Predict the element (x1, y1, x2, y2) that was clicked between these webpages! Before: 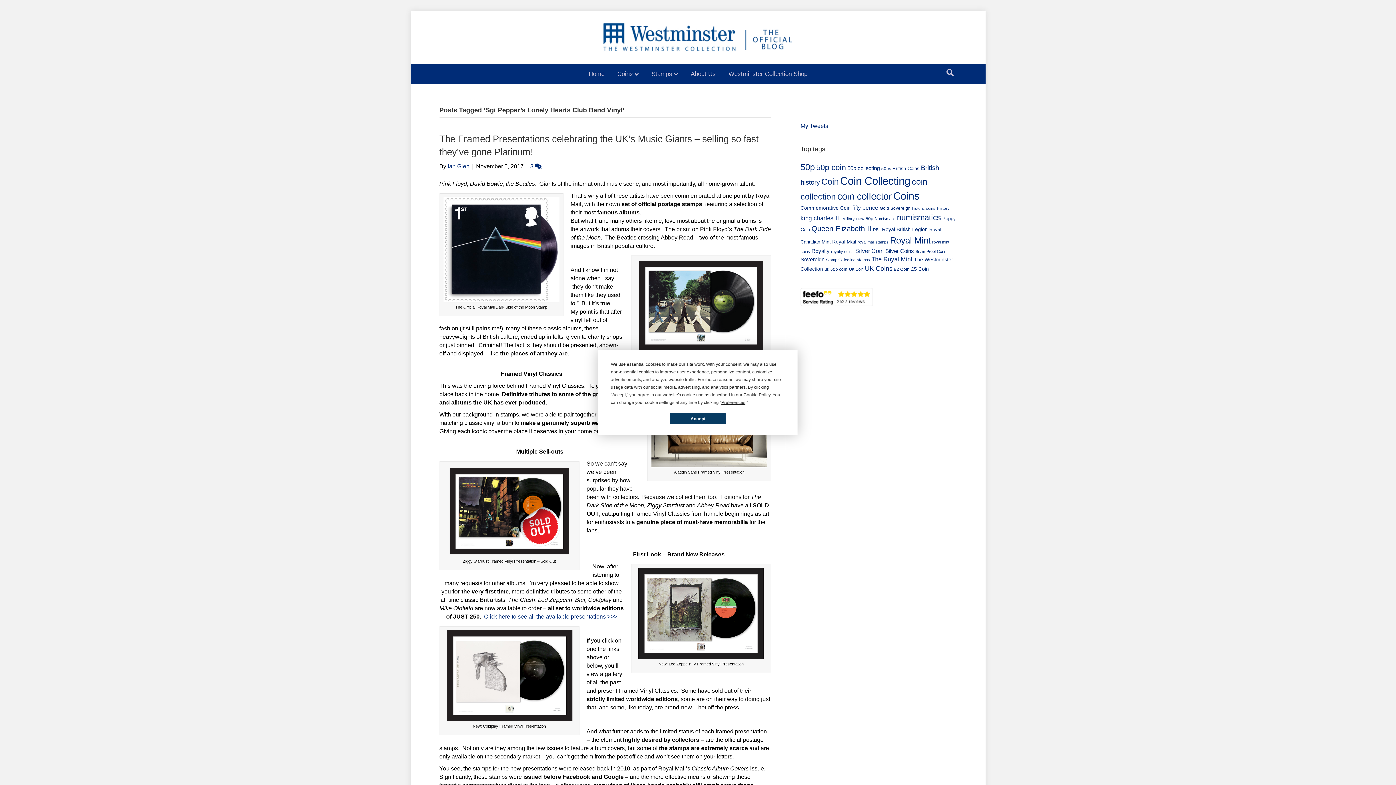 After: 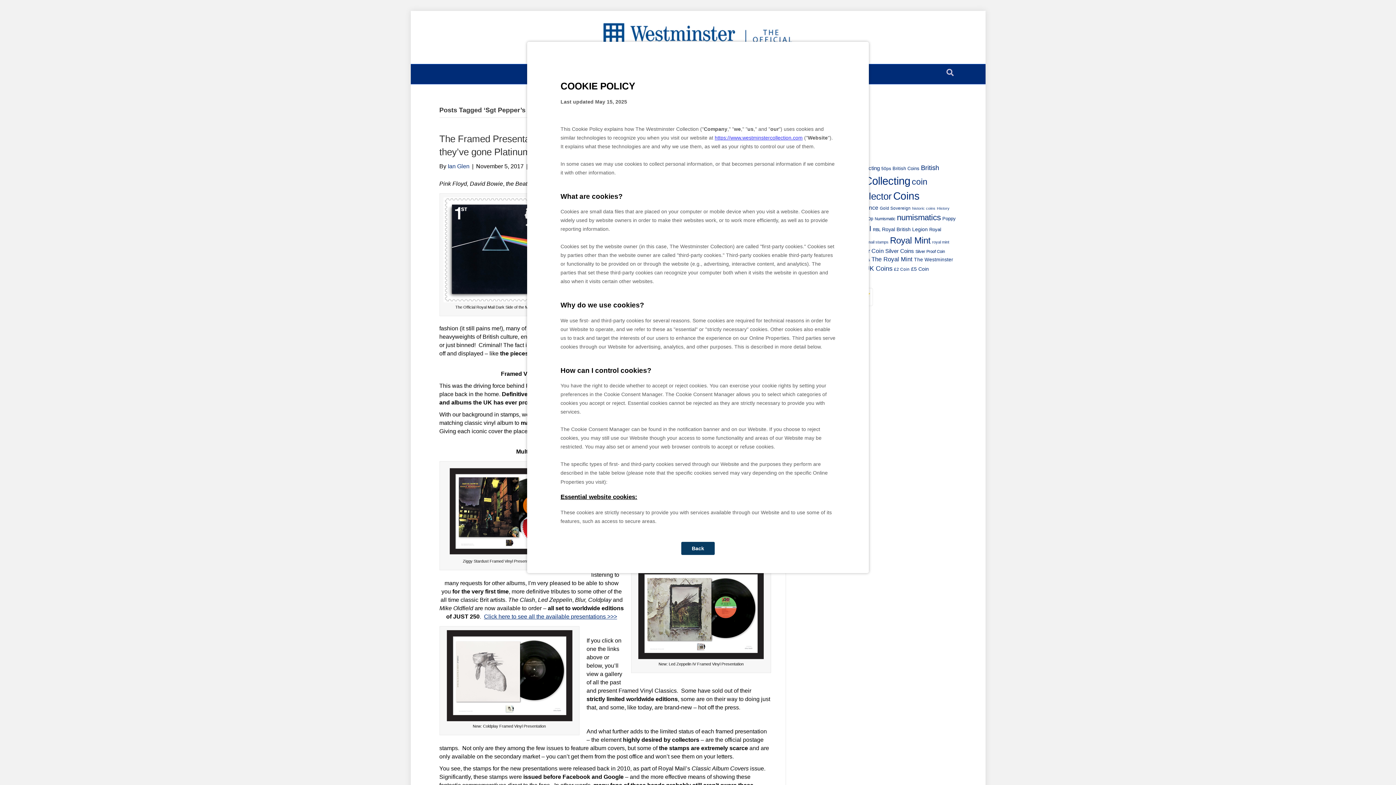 Action: label: Cookie Policy bbox: (743, 392, 770, 397)